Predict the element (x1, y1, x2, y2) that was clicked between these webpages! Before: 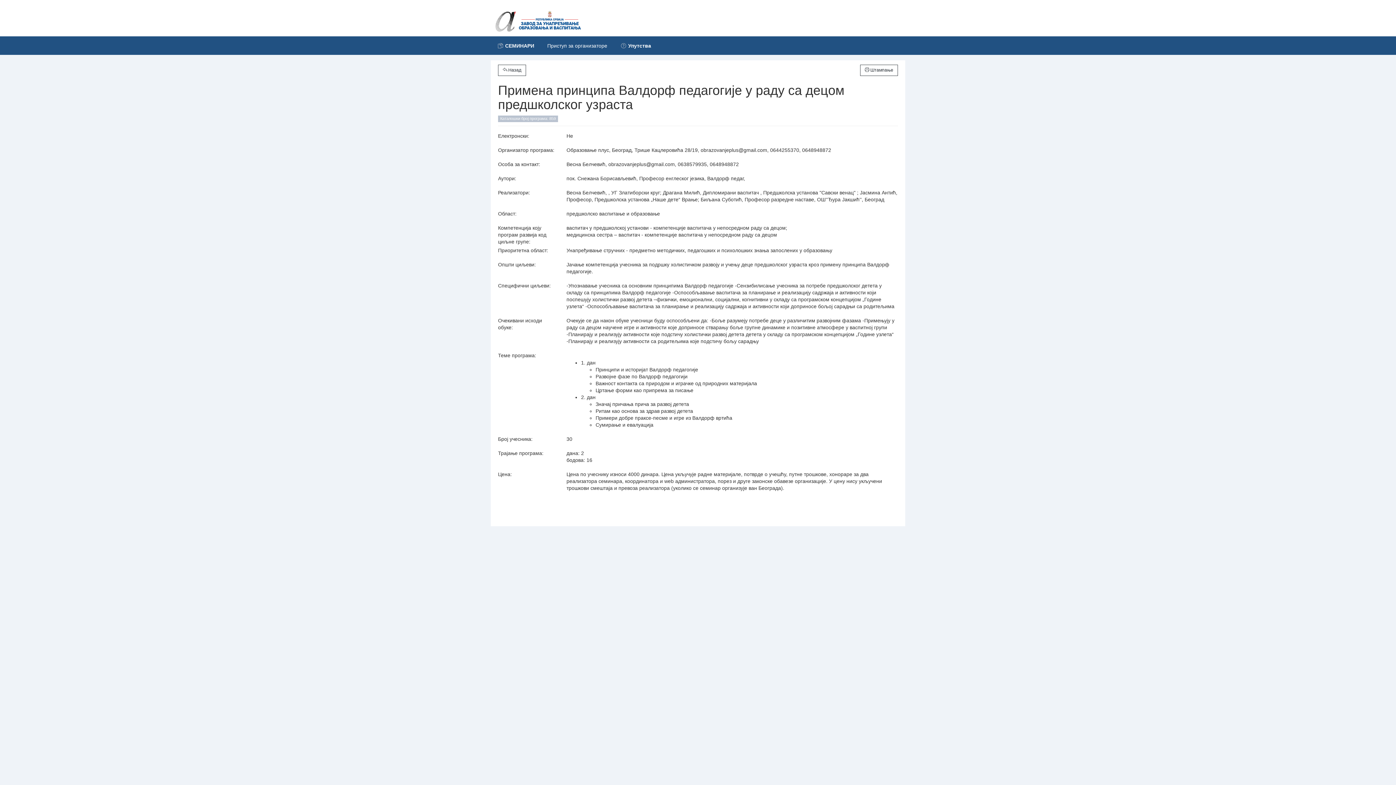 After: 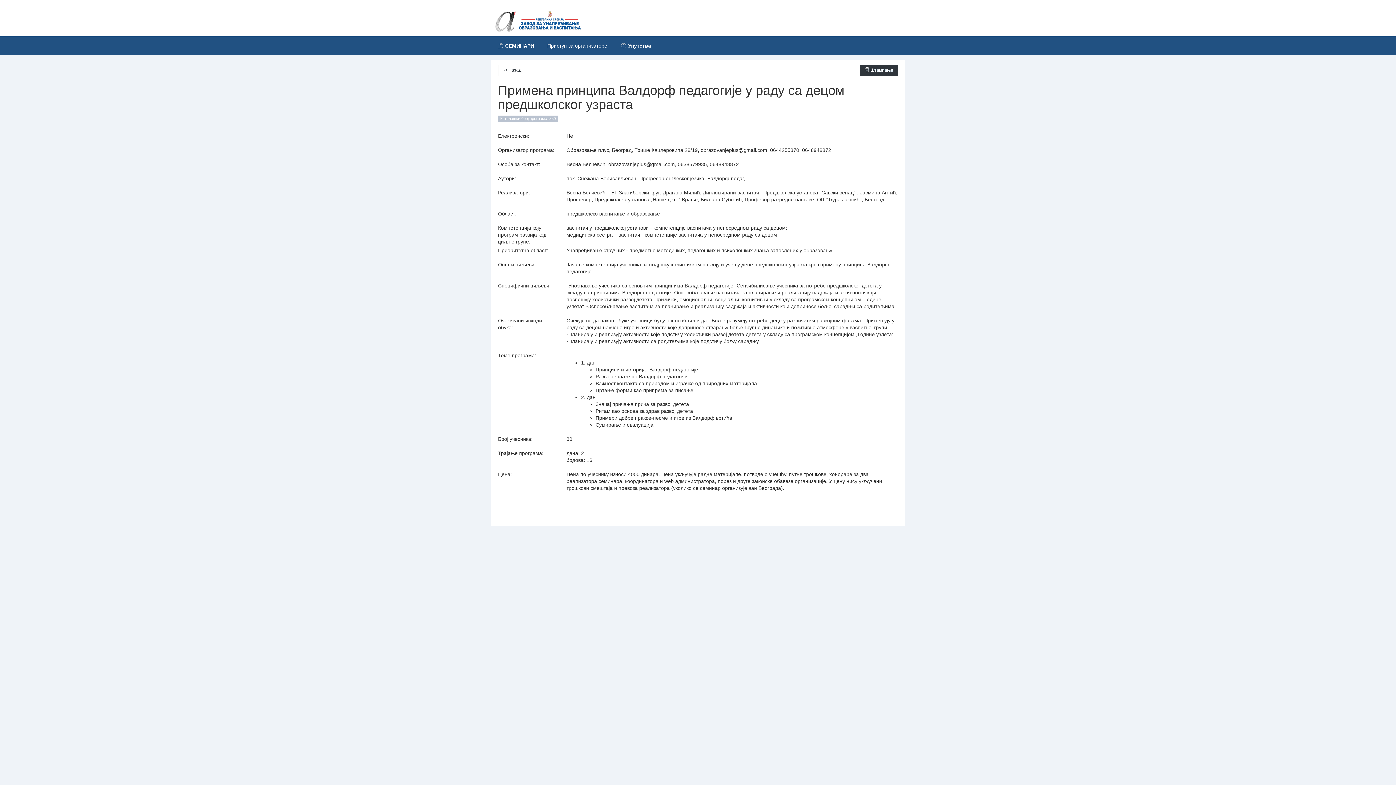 Action: label:  Штампање bbox: (860, 64, 898, 76)